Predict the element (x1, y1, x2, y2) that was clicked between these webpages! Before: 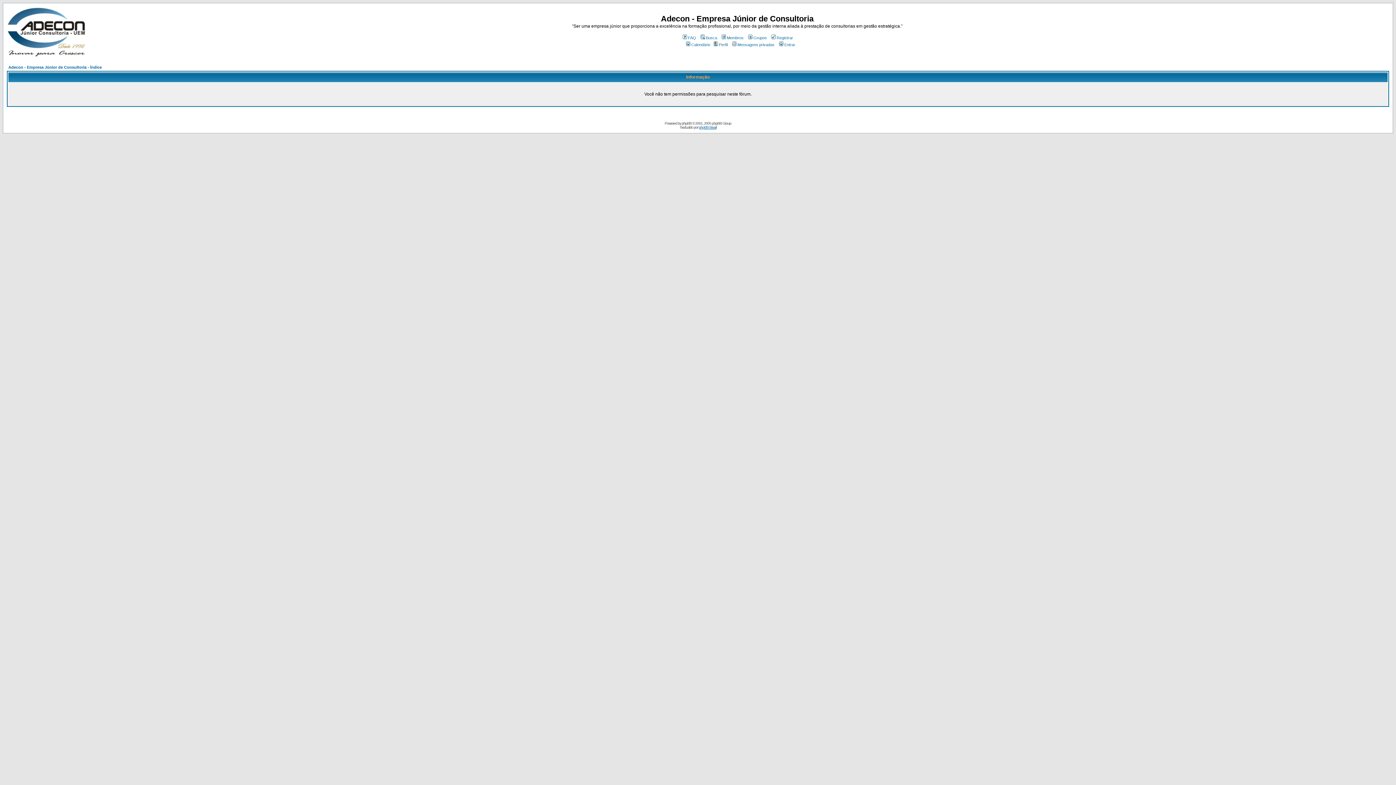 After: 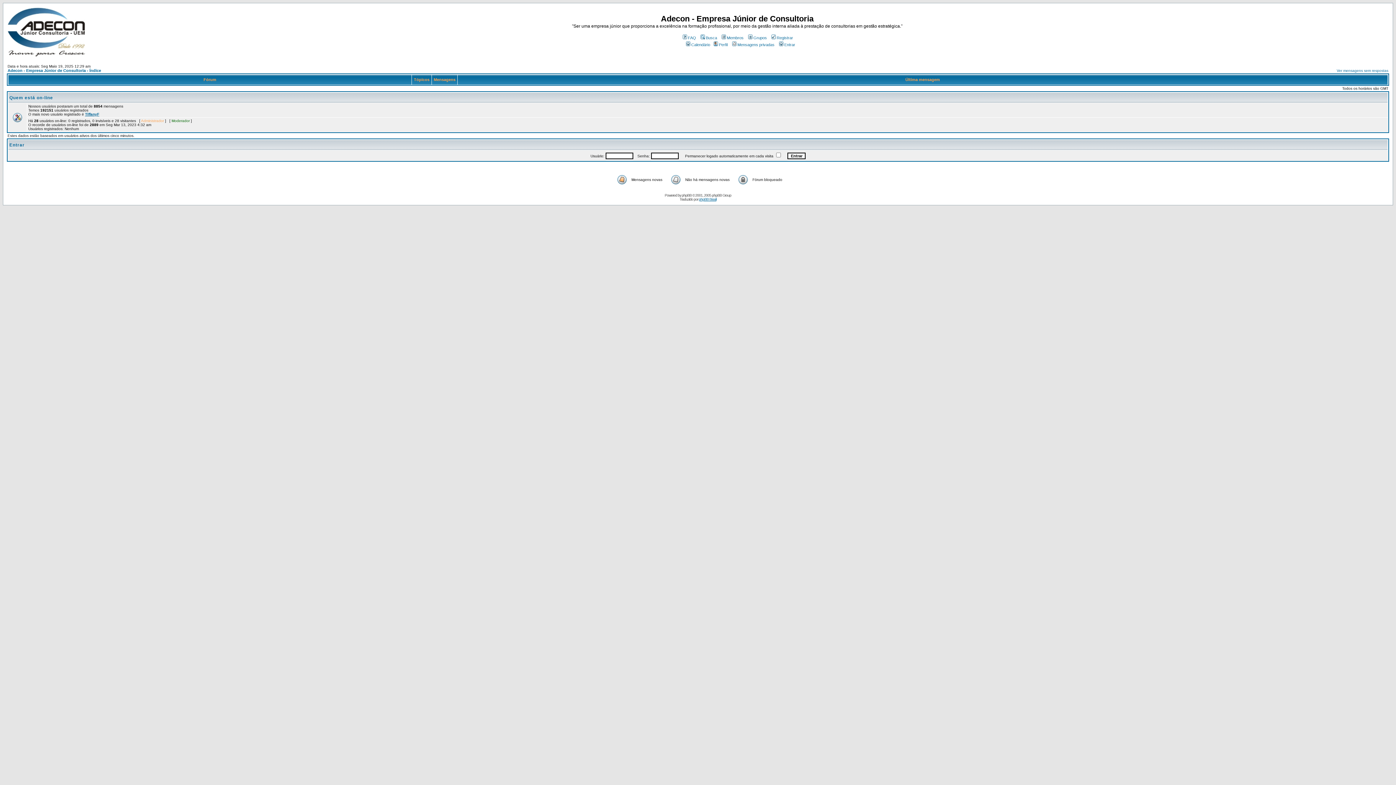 Action: bbox: (6, 52, 85, 58)